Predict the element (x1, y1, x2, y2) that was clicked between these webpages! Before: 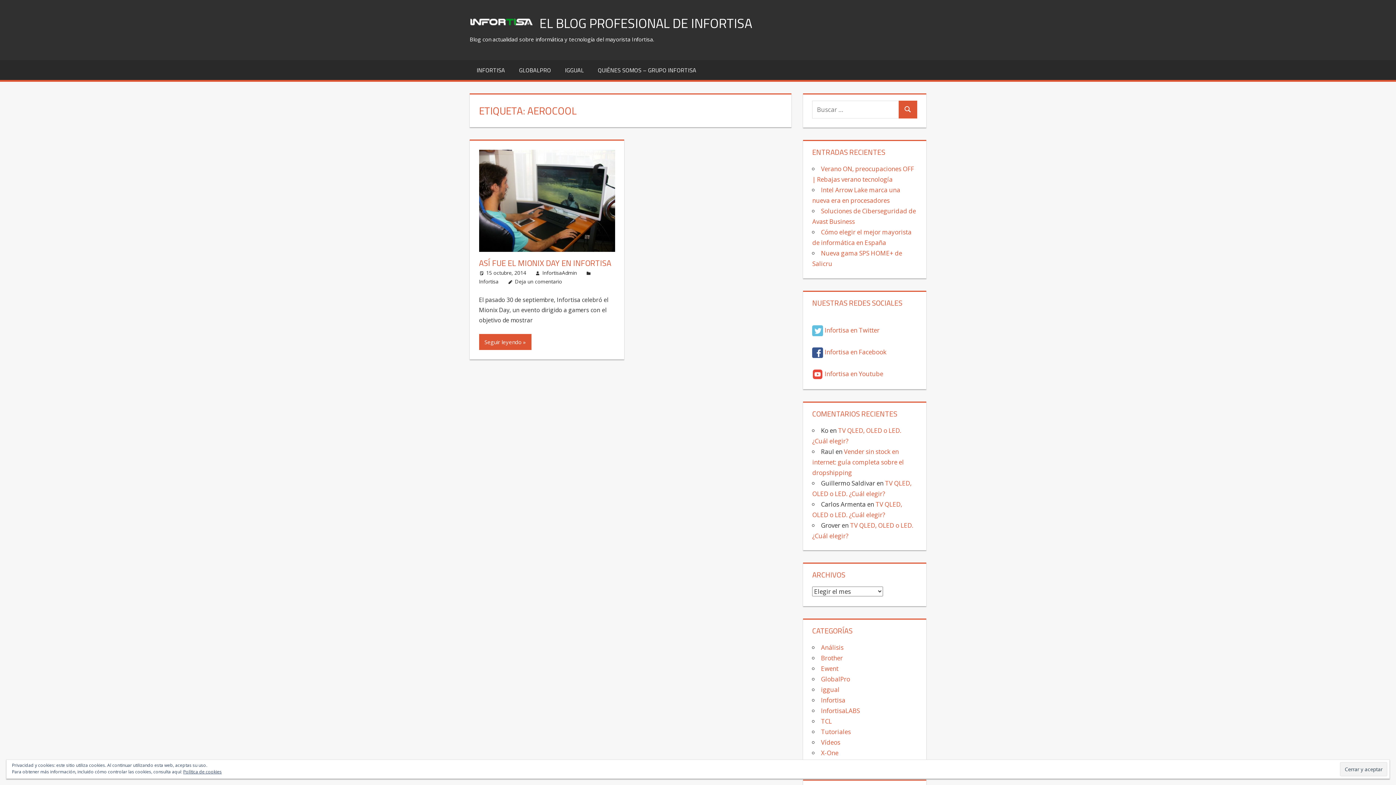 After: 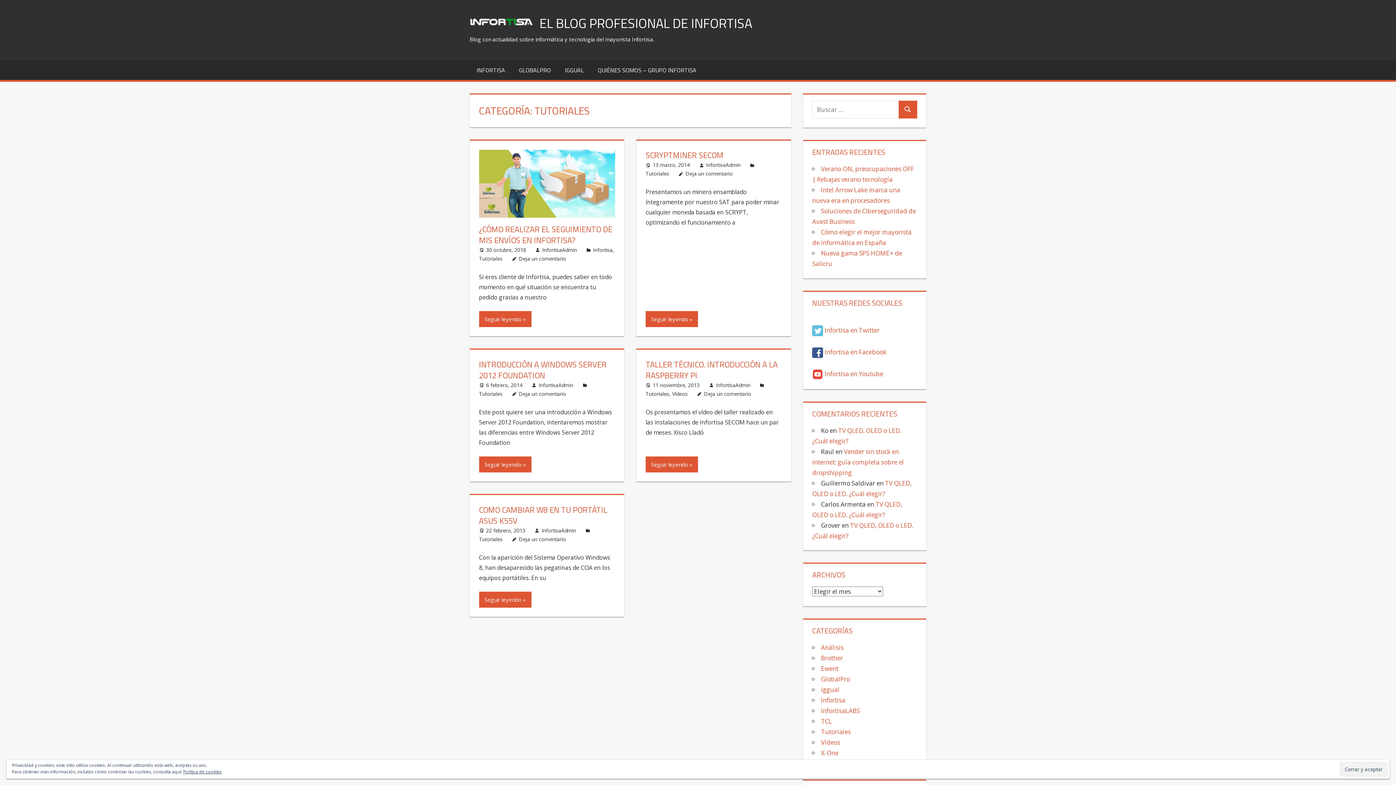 Action: label: Tutoriales bbox: (821, 727, 851, 736)